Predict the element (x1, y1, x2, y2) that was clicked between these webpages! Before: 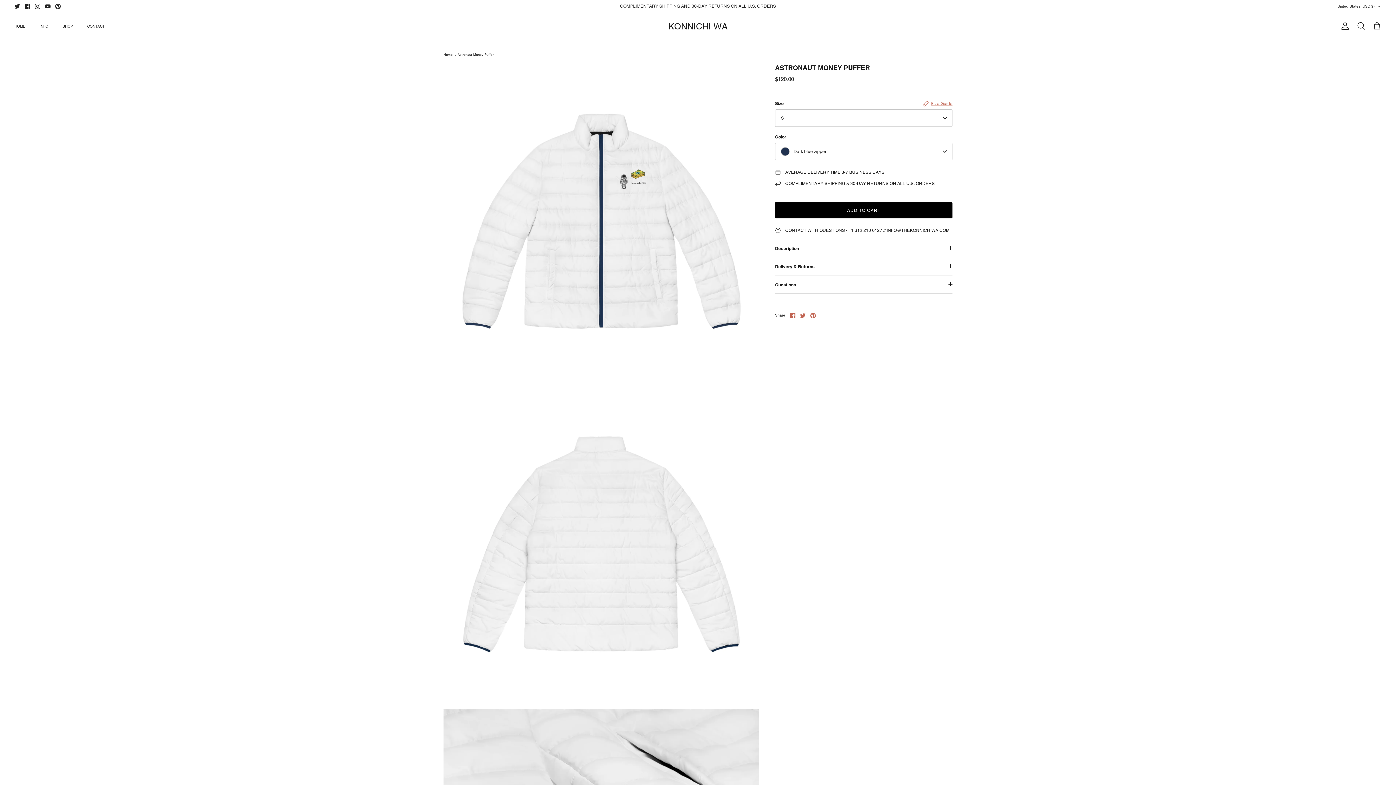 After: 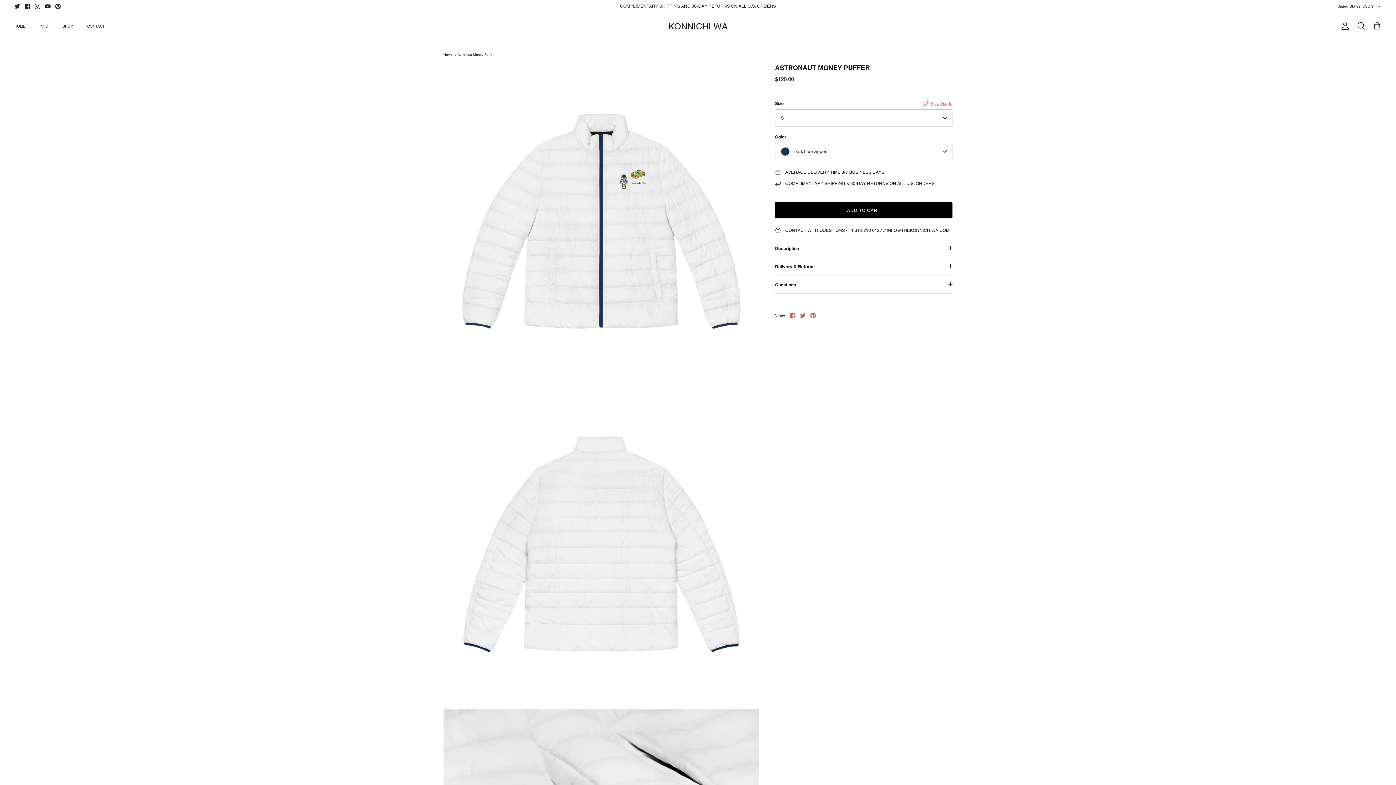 Action: label: Pinterest bbox: (55, 3, 60, 9)